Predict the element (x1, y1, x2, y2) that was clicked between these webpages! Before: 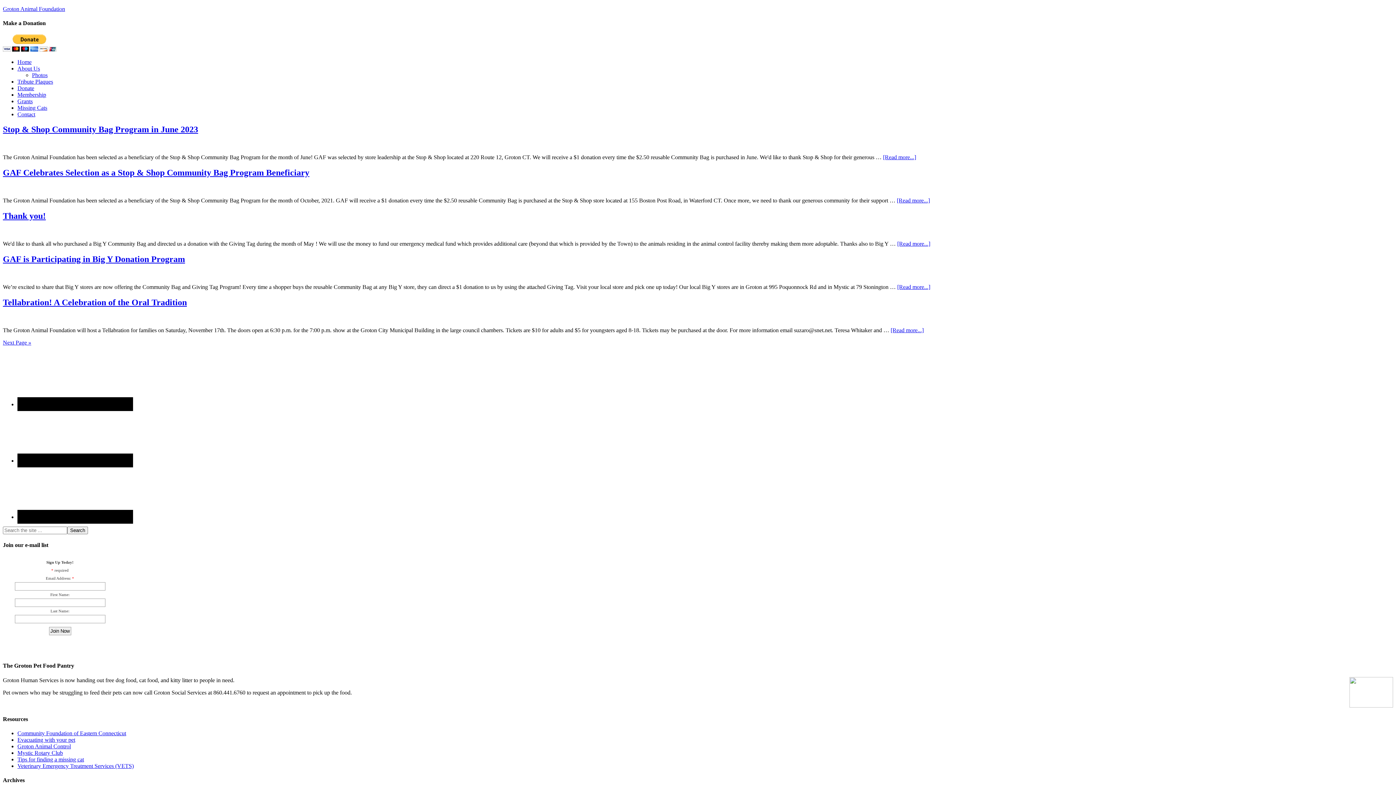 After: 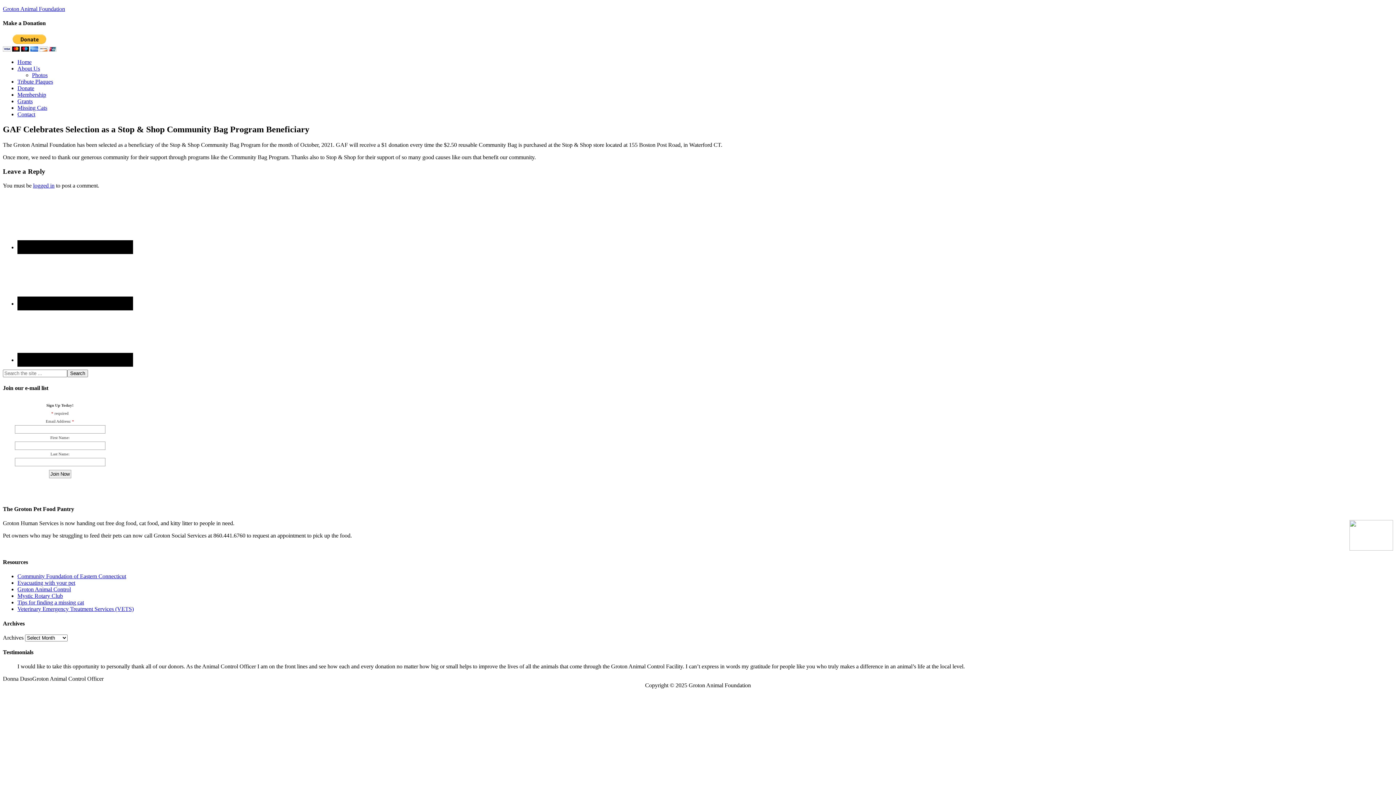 Action: label: GAF Celebrates Selection as a Stop & Shop Community Bag Program Beneficiary bbox: (2, 168, 309, 177)